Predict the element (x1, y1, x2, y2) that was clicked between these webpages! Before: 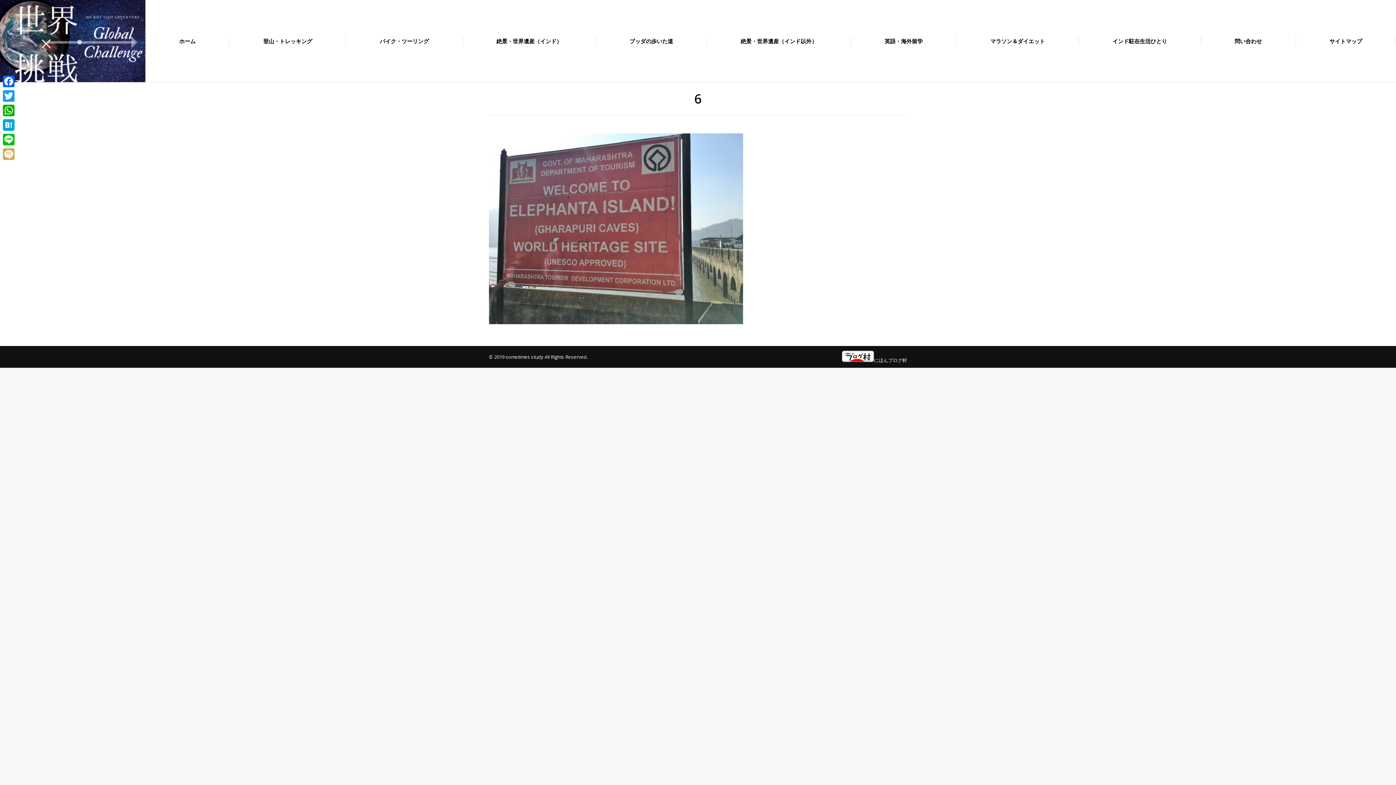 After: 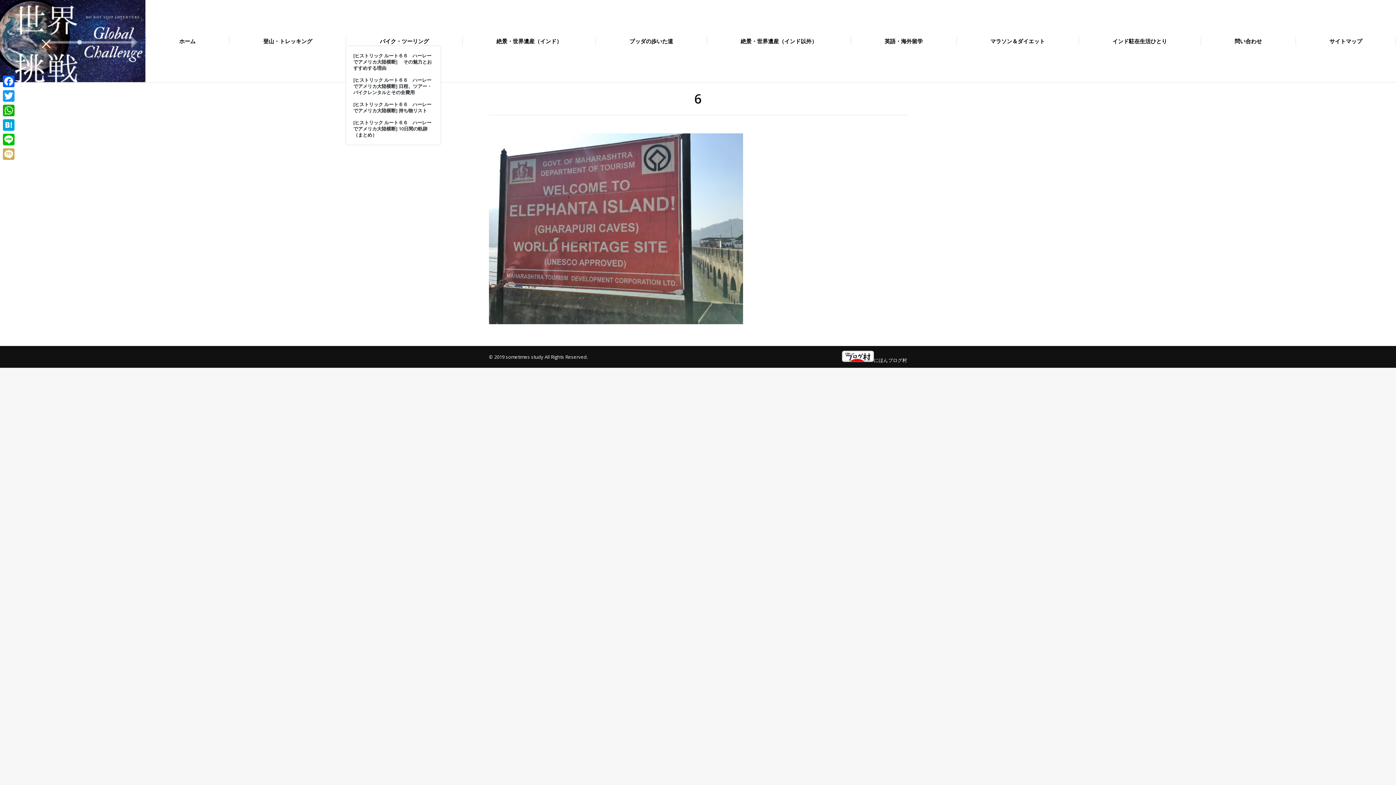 Action: bbox: (378, 36, 430, 46) label: バイク・ツーリング